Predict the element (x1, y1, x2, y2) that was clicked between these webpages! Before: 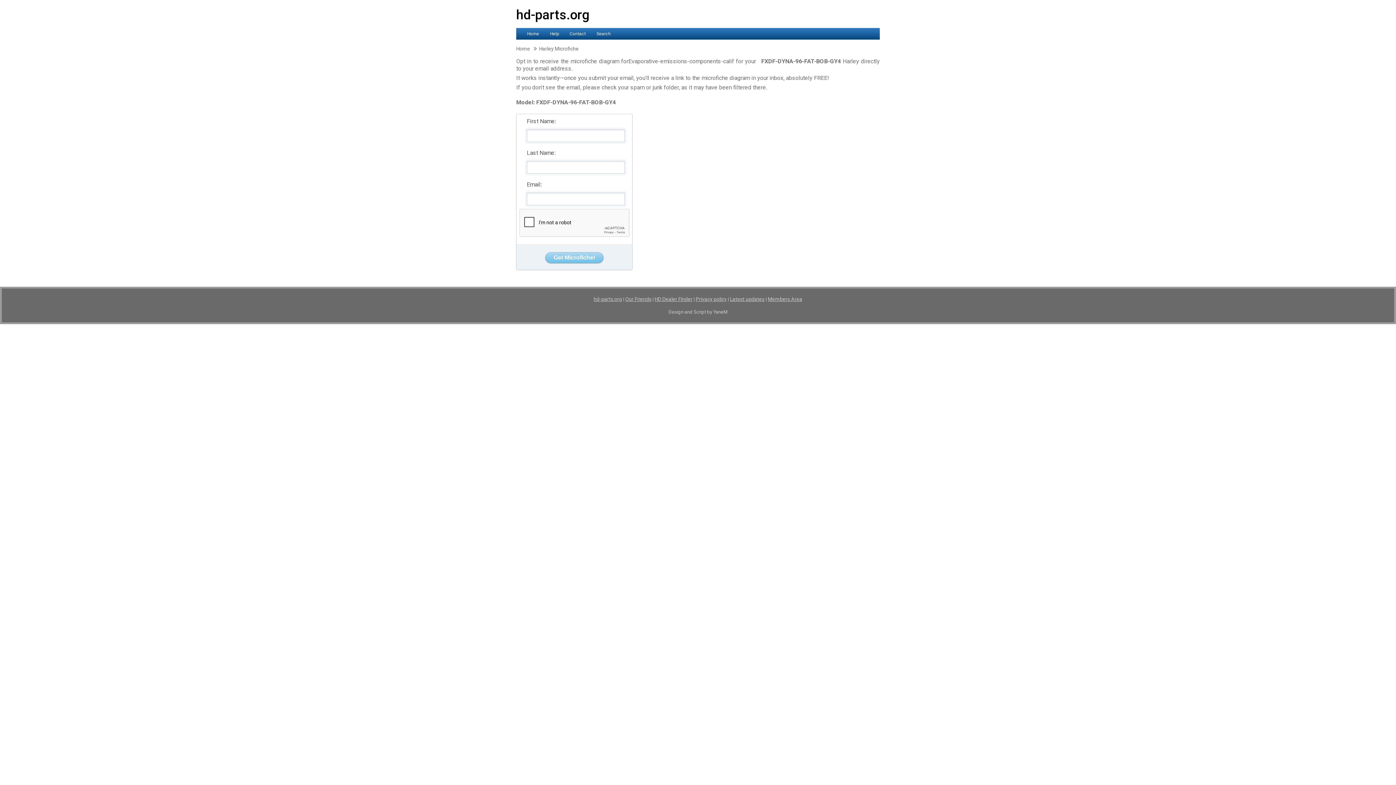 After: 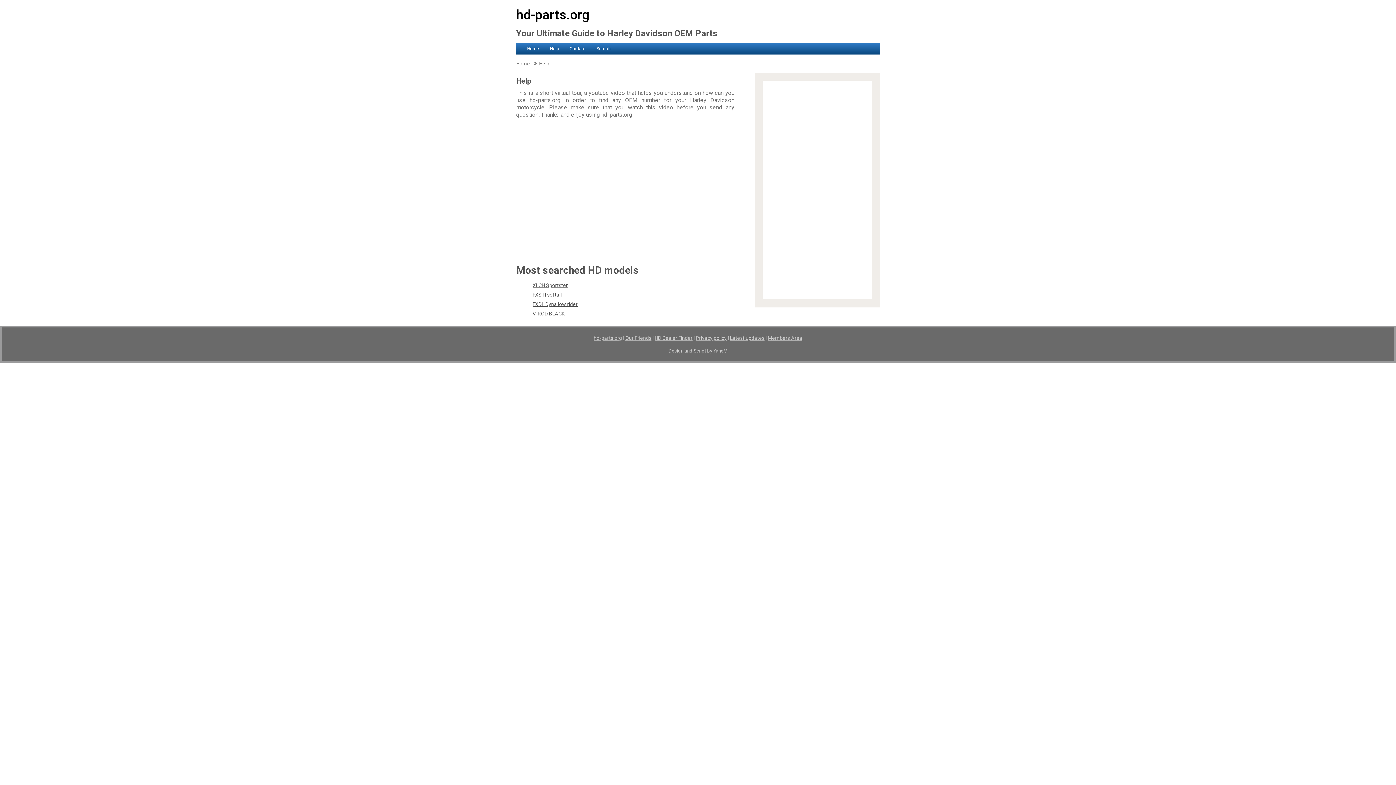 Action: label: Help bbox: (544, 28, 564, 39)